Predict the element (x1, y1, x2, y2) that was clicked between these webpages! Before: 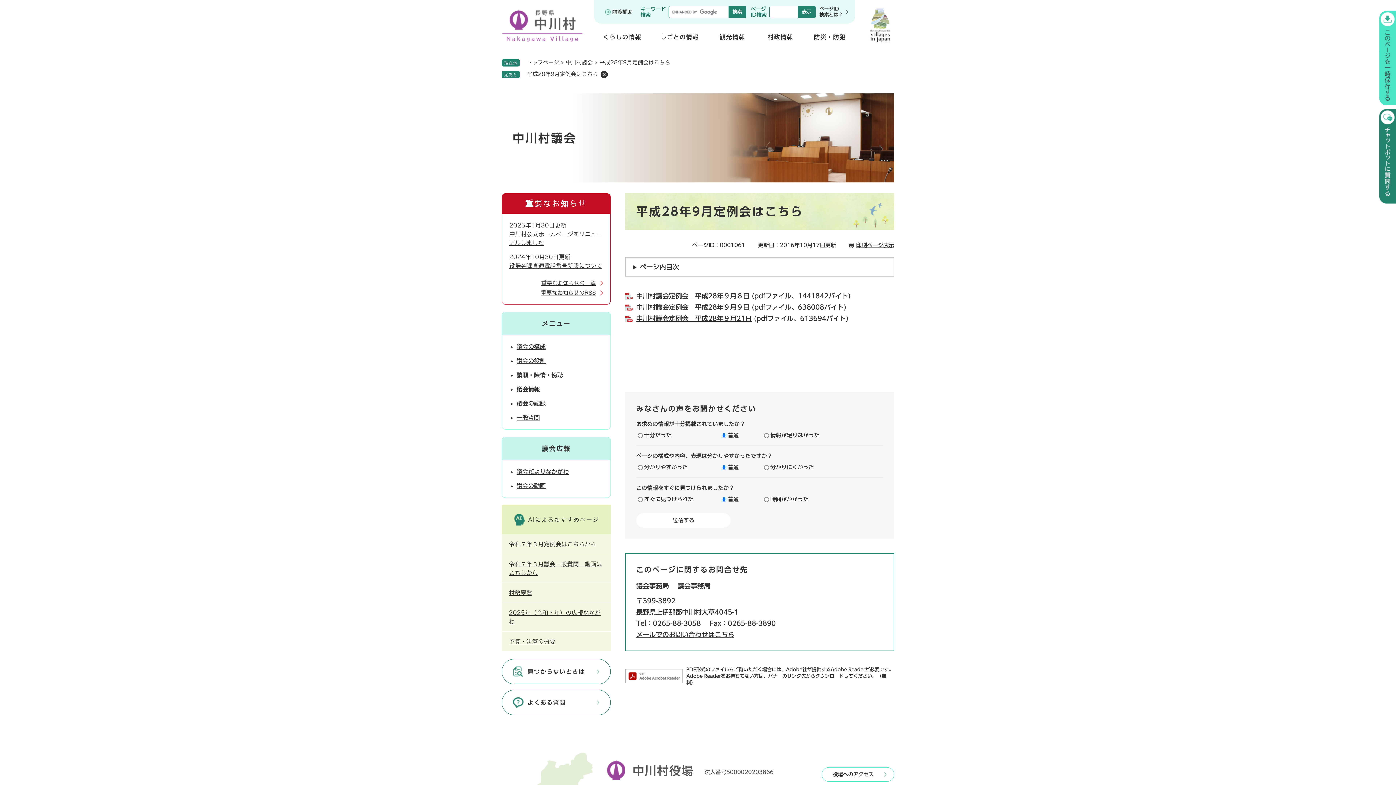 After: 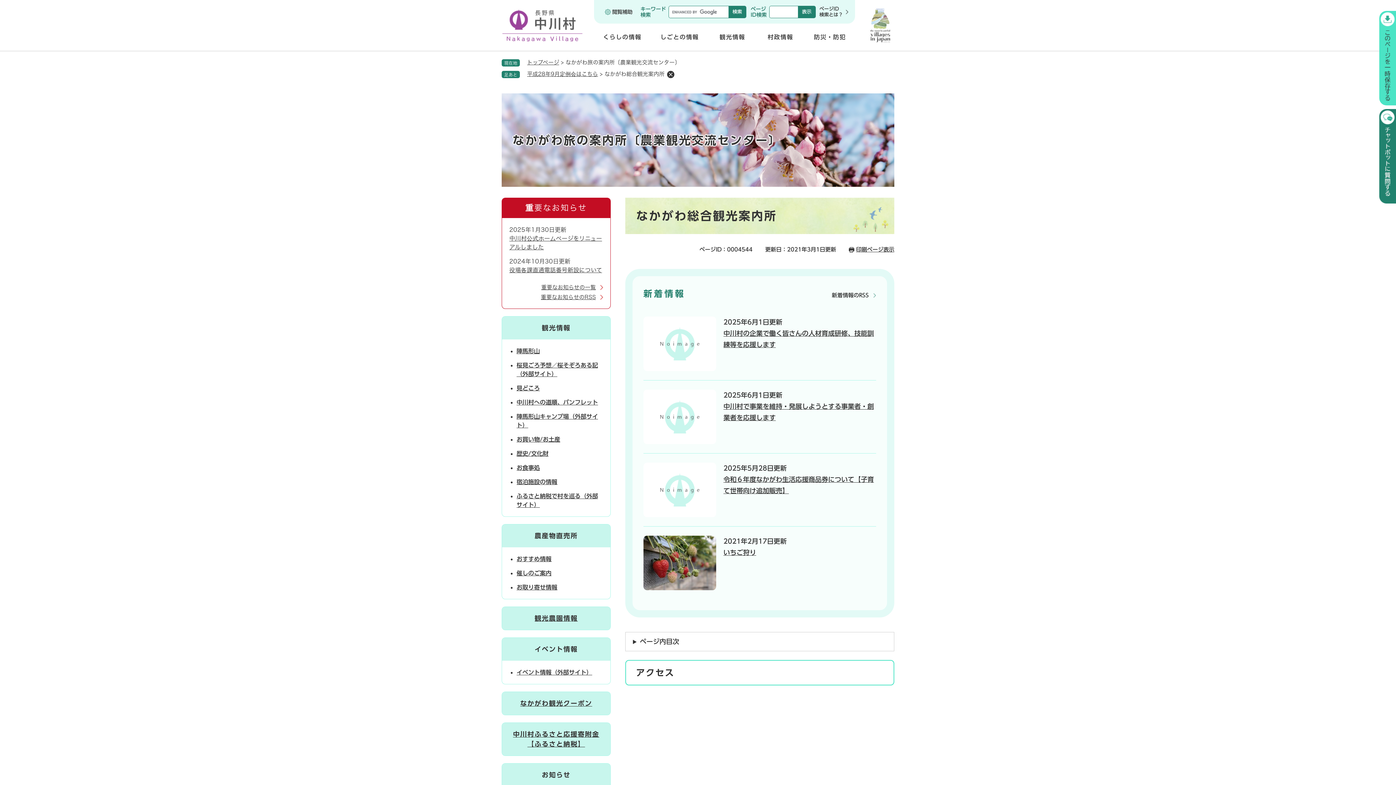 Action: label: 観光情報 bbox: (710, 29, 754, 44)